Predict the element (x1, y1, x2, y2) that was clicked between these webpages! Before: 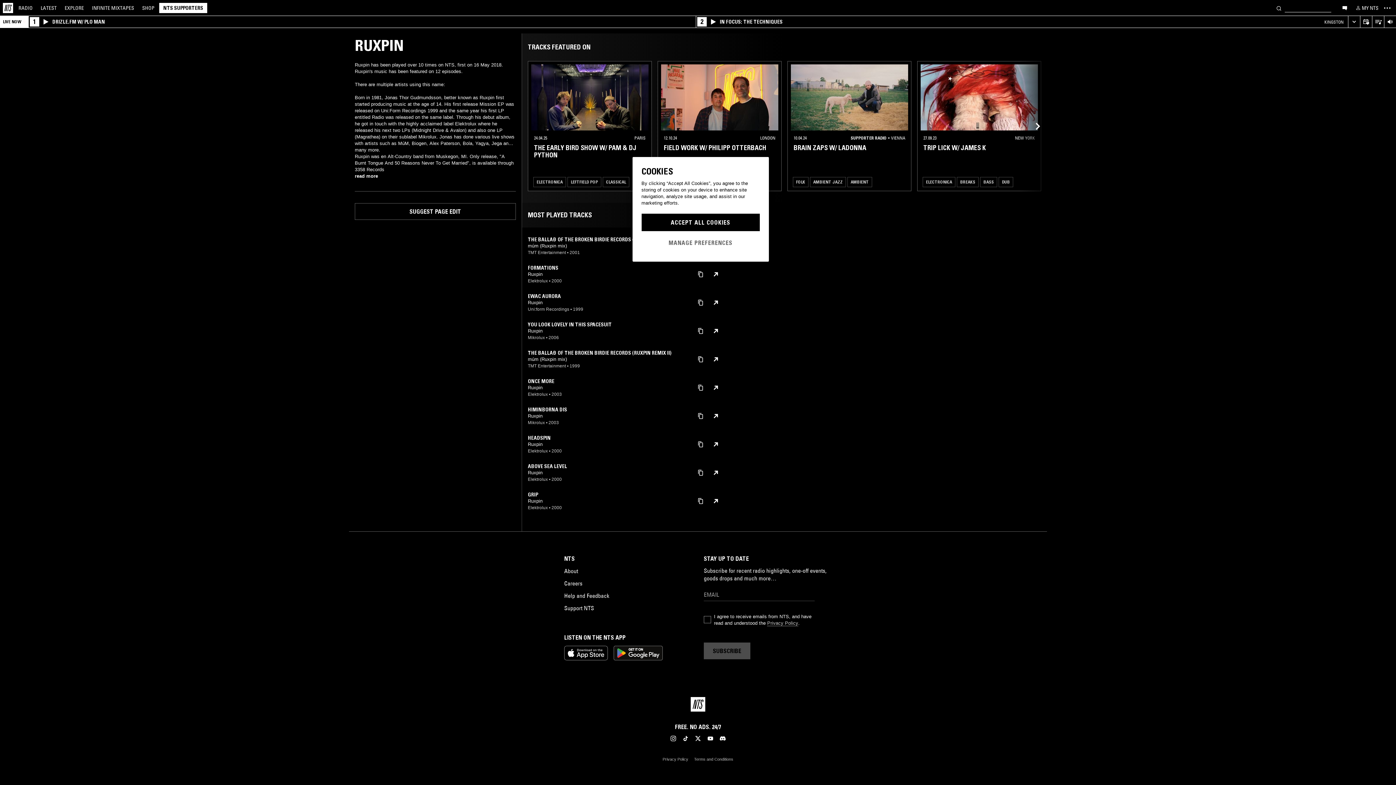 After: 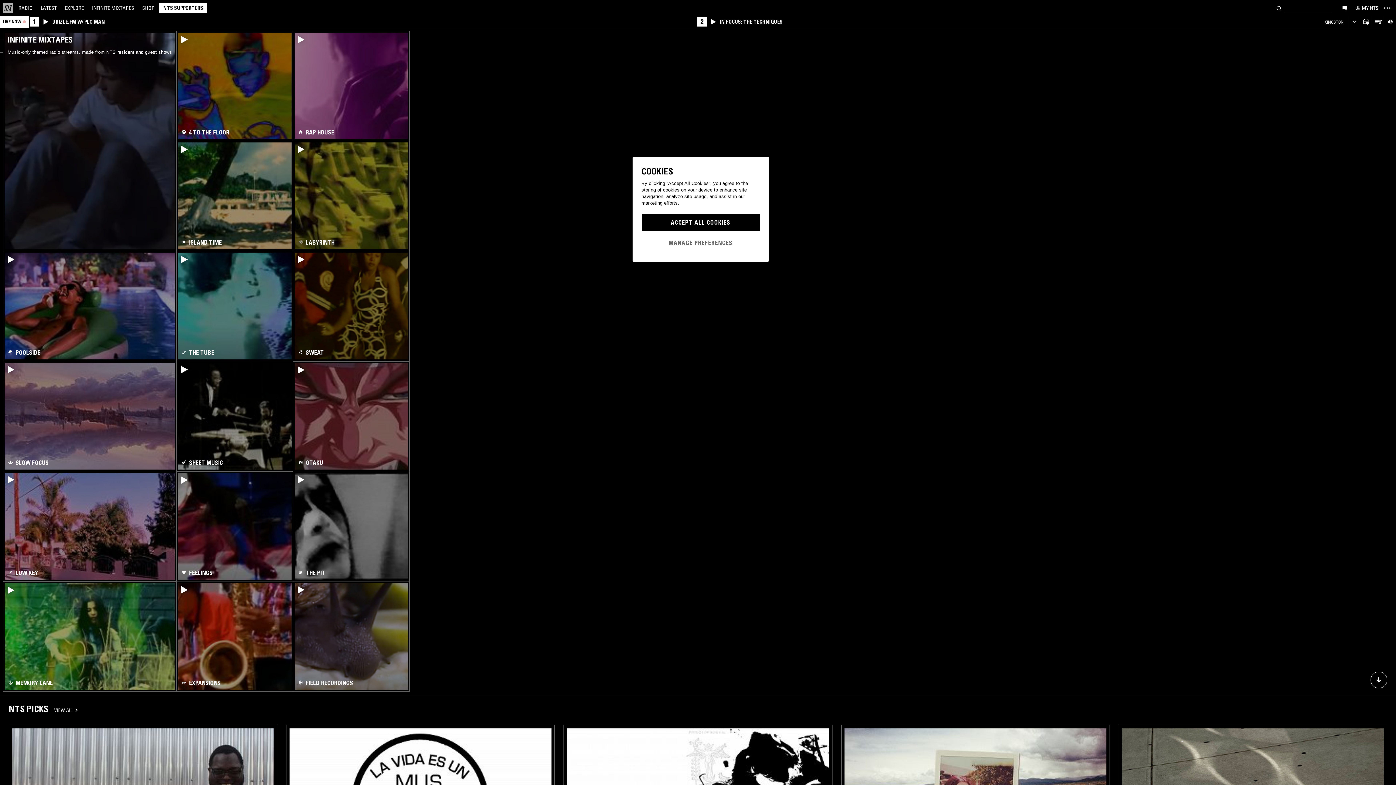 Action: bbox: (2, 2, 13, 12) label: Home